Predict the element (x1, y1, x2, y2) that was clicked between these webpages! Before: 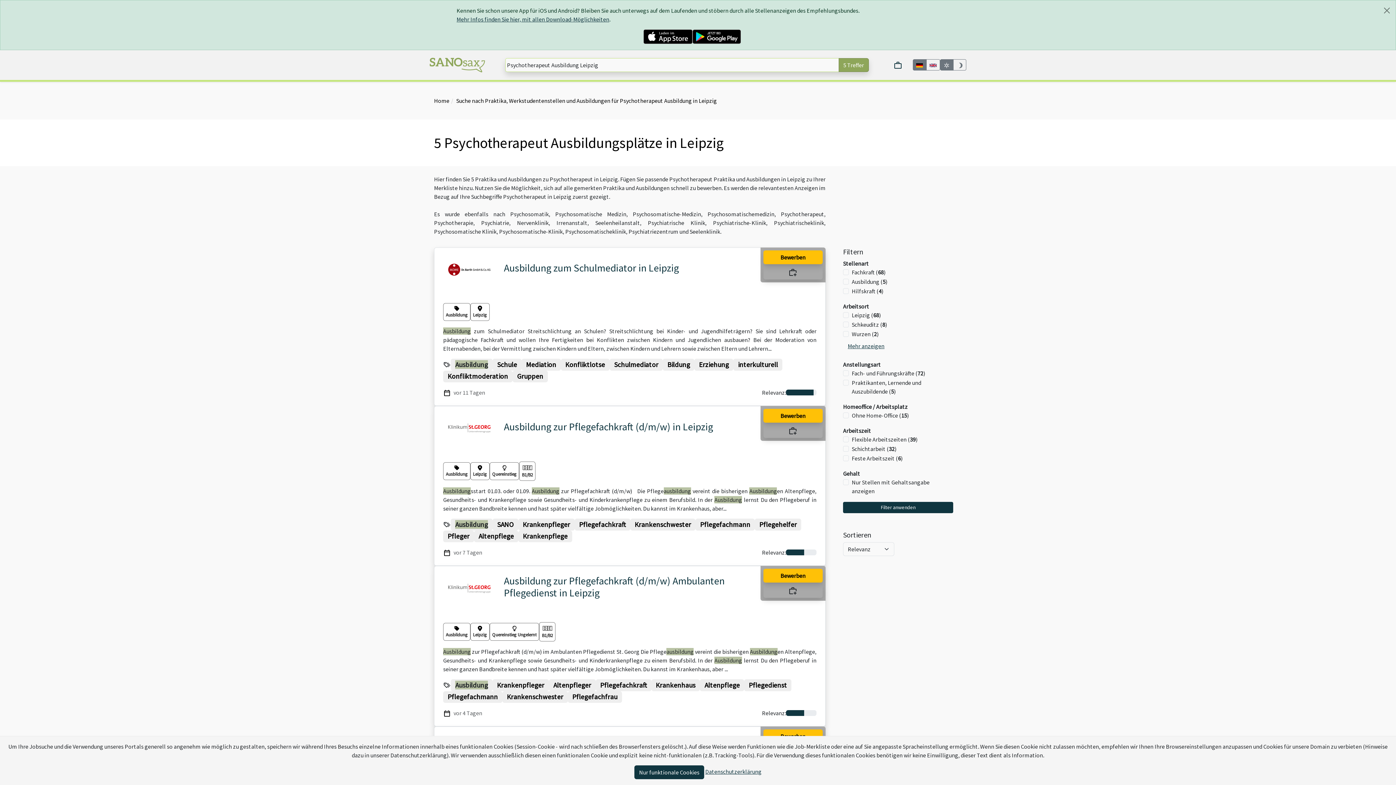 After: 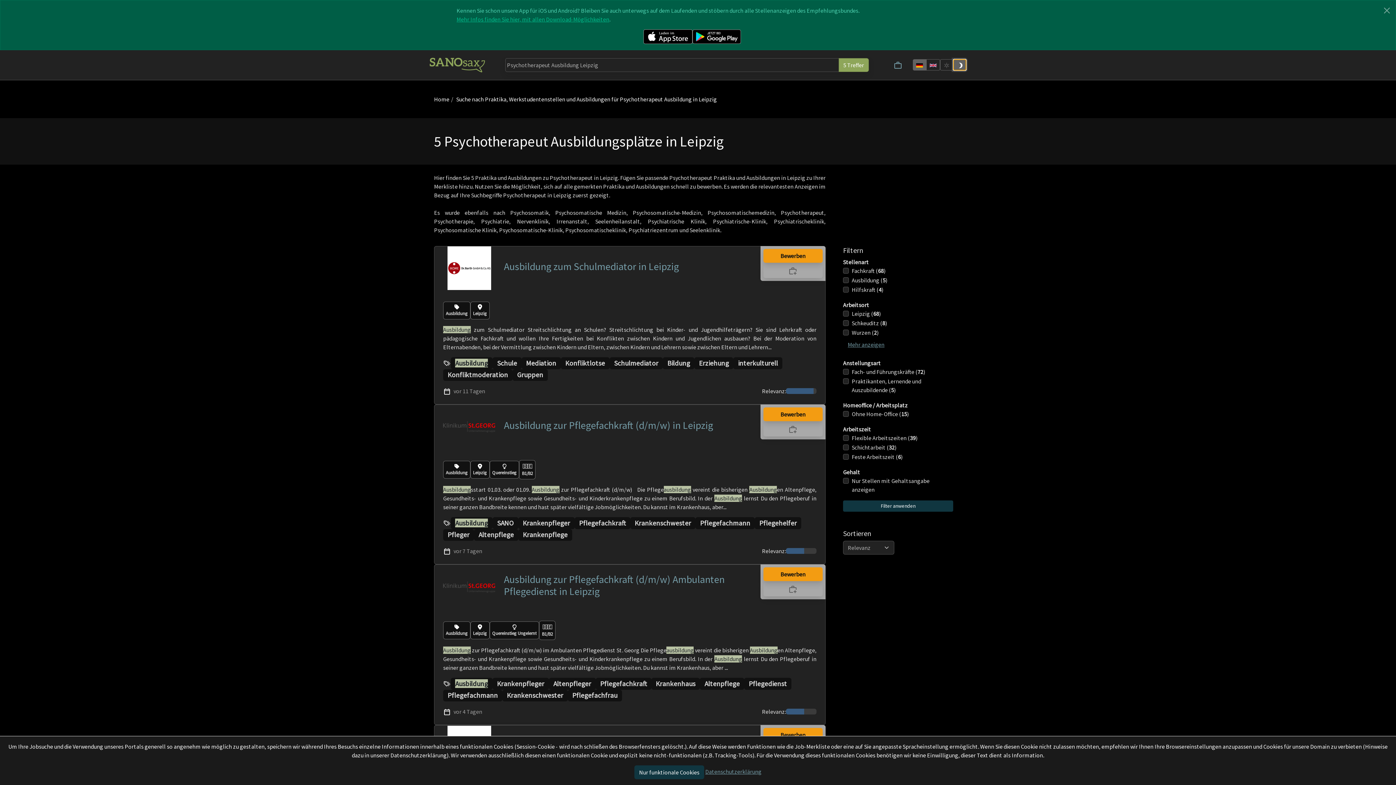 Action: bbox: (953, 59, 966, 70)